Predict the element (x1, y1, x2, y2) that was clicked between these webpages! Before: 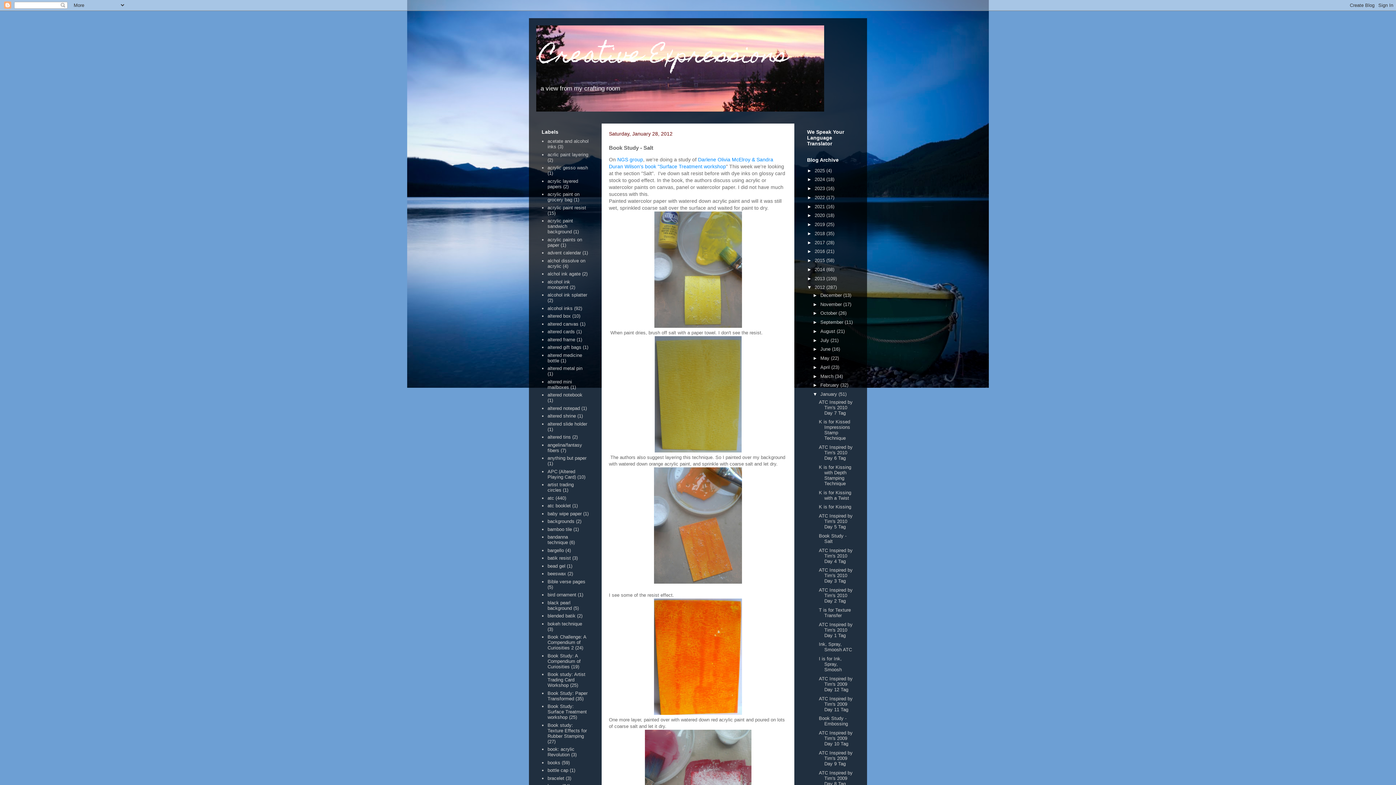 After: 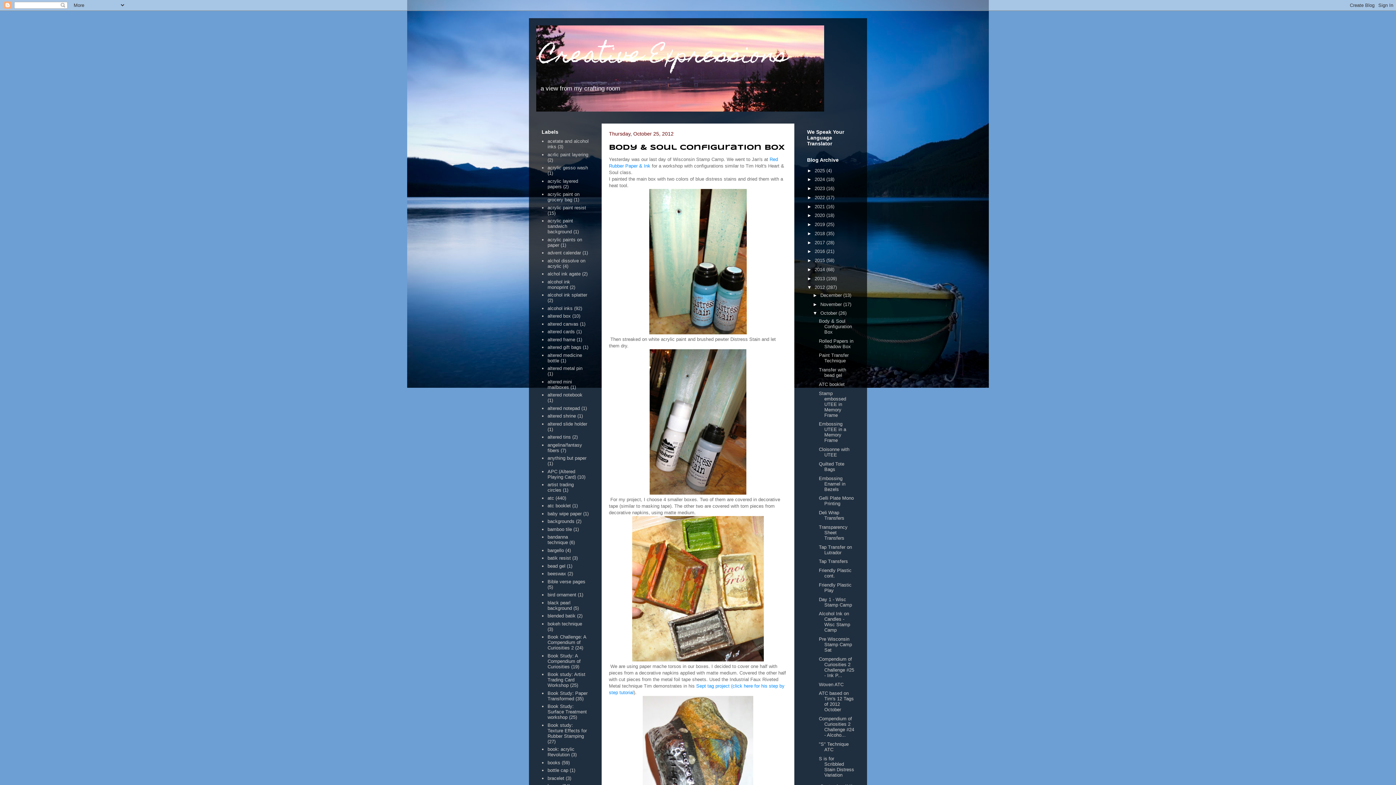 Action: bbox: (820, 310, 838, 316) label: October 